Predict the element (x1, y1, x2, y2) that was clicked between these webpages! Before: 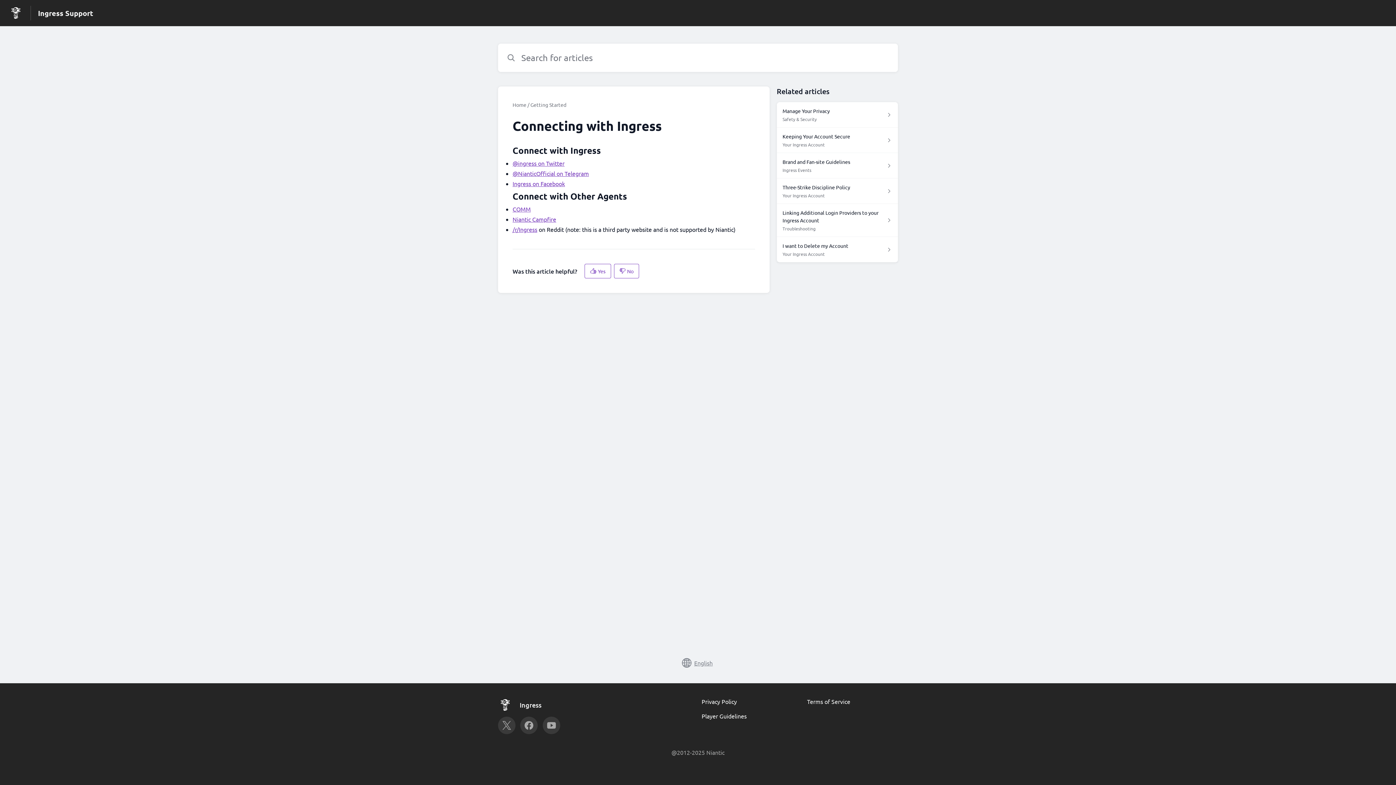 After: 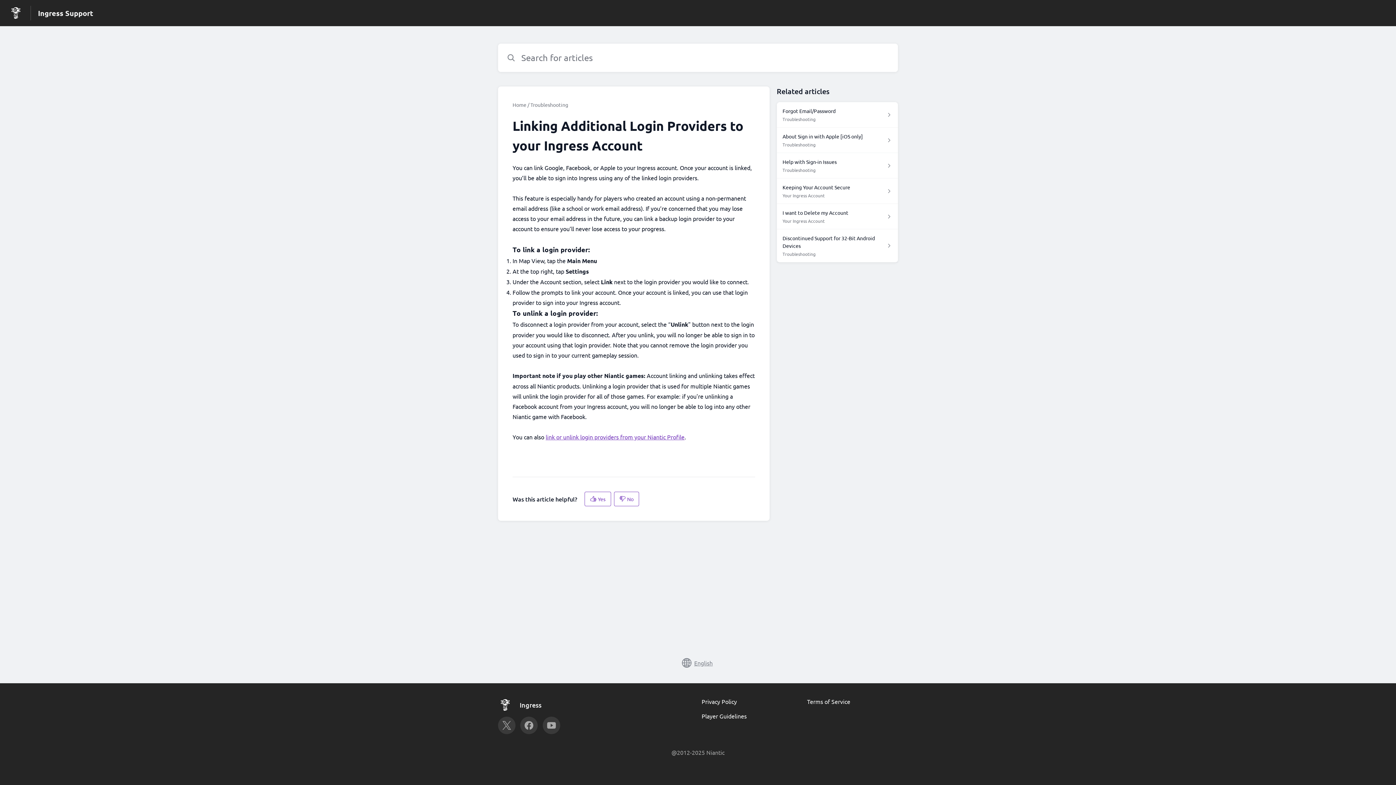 Action: bbox: (776, 204, 898, 237) label: Linking Additional Login Providers to your Ingress Account

Troubleshooting